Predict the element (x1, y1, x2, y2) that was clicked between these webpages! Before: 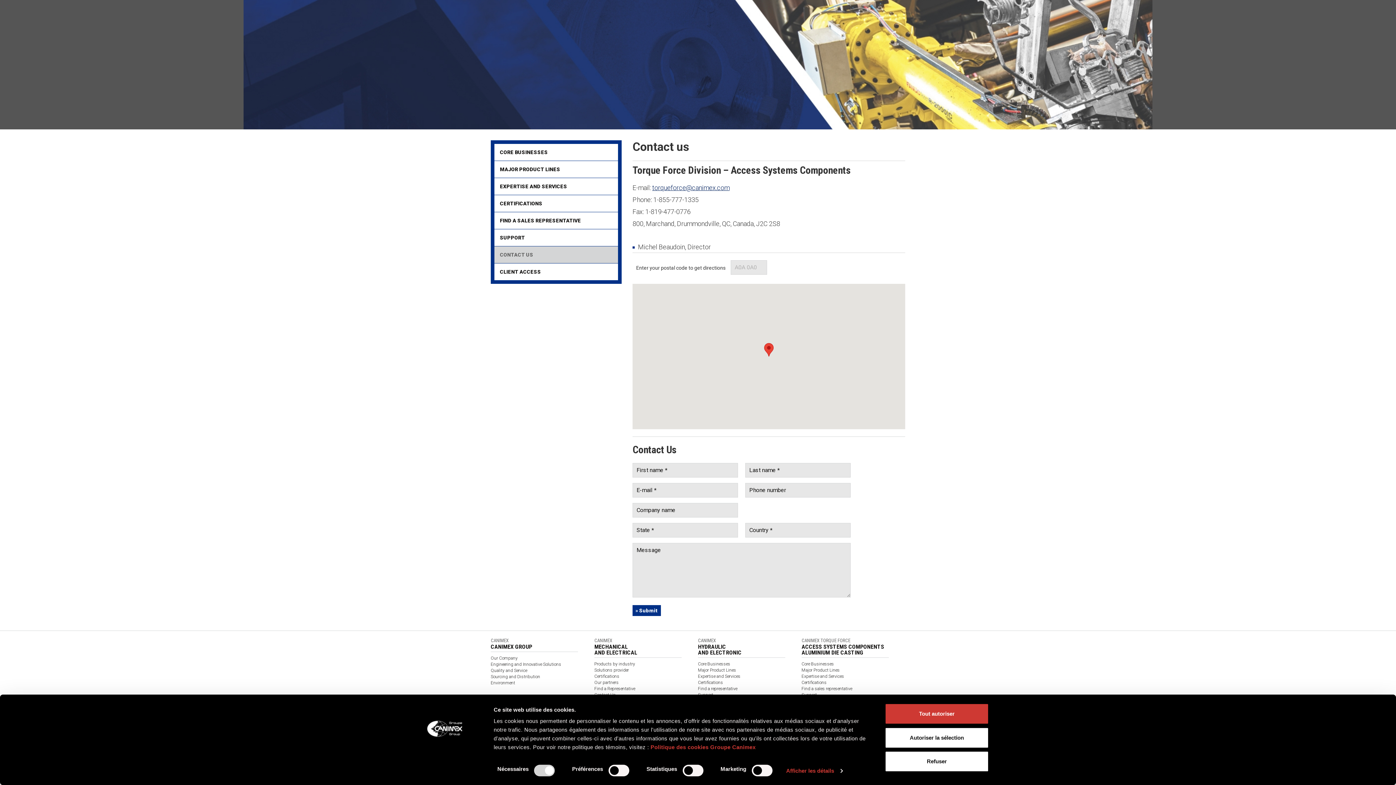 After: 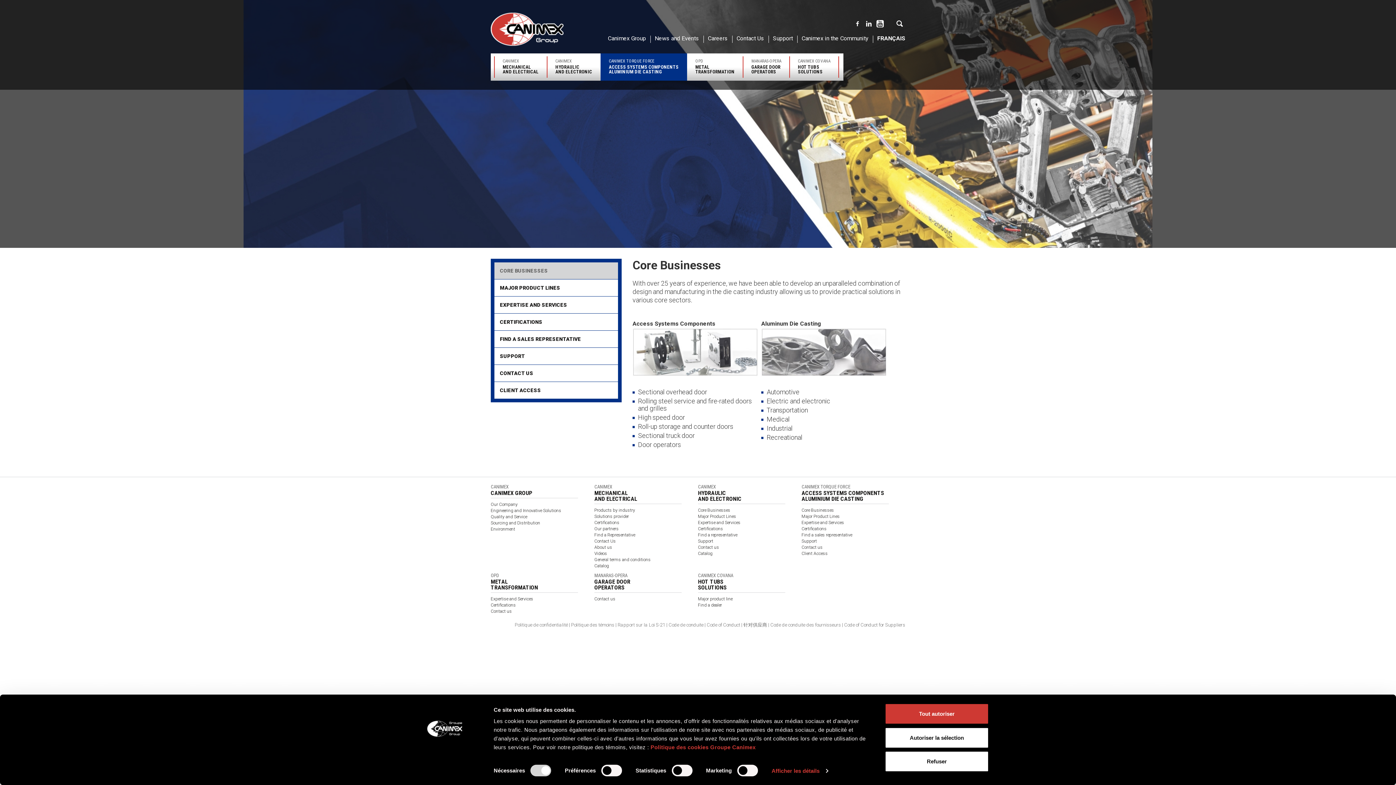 Action: label: CORE BUSINESSES bbox: (494, 144, 618, 160)